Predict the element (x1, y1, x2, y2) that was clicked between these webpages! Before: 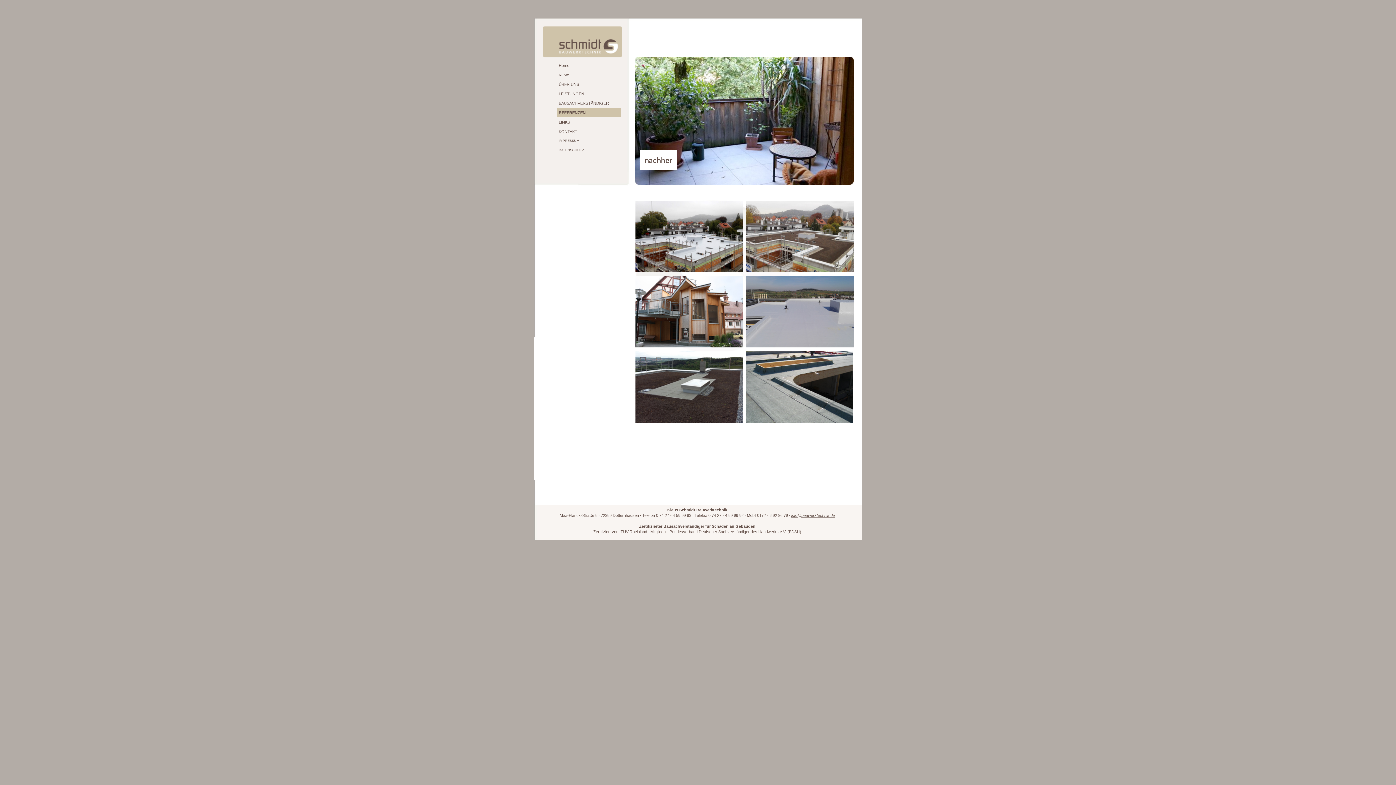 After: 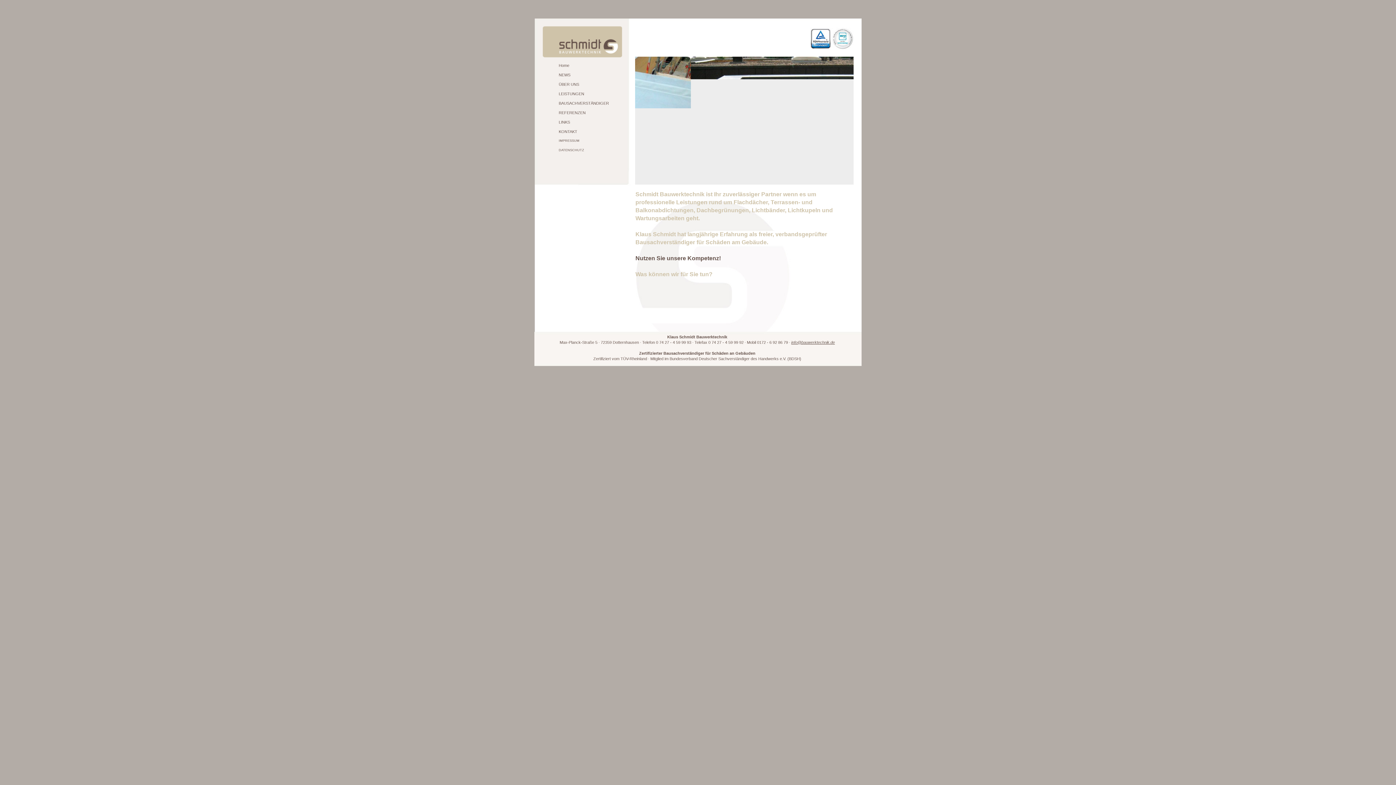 Action: bbox: (542, 52, 622, 58)